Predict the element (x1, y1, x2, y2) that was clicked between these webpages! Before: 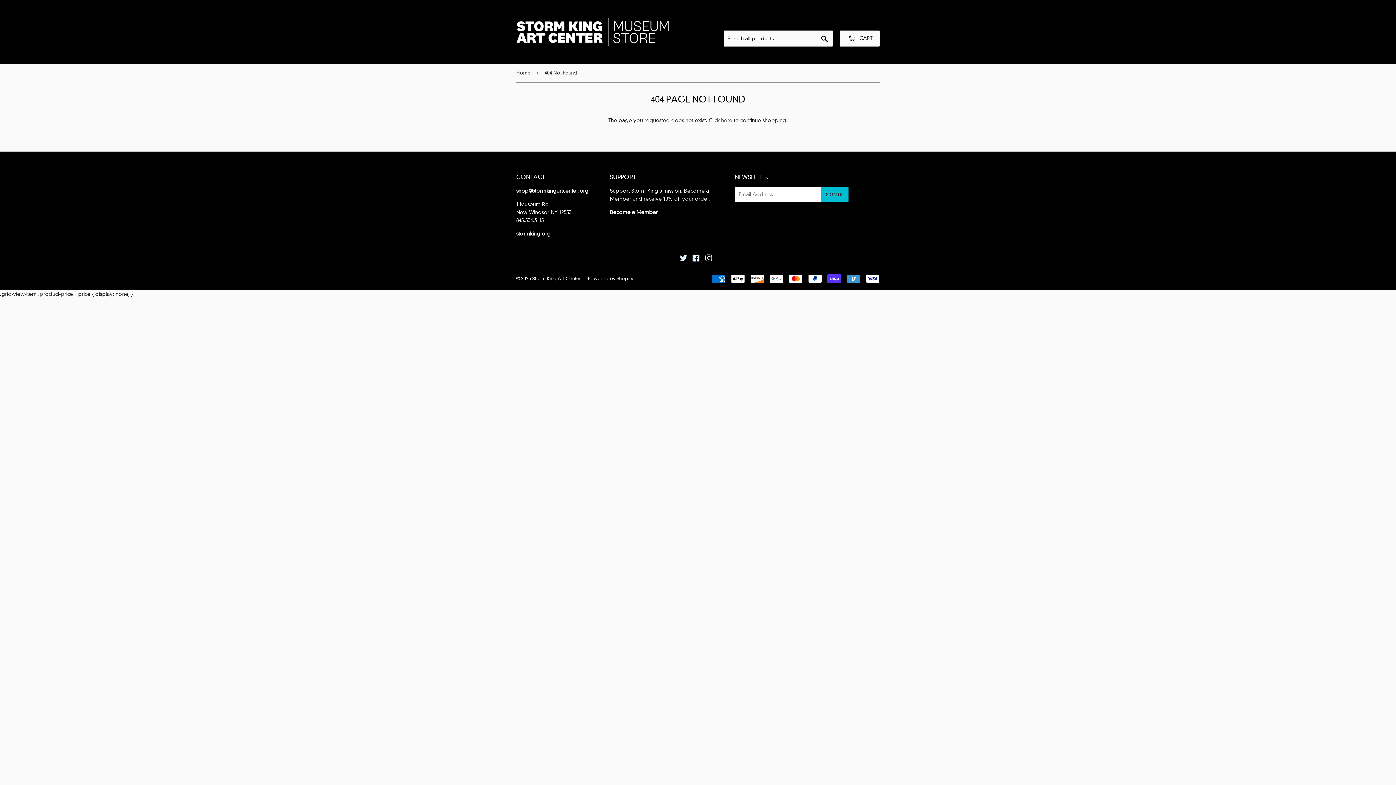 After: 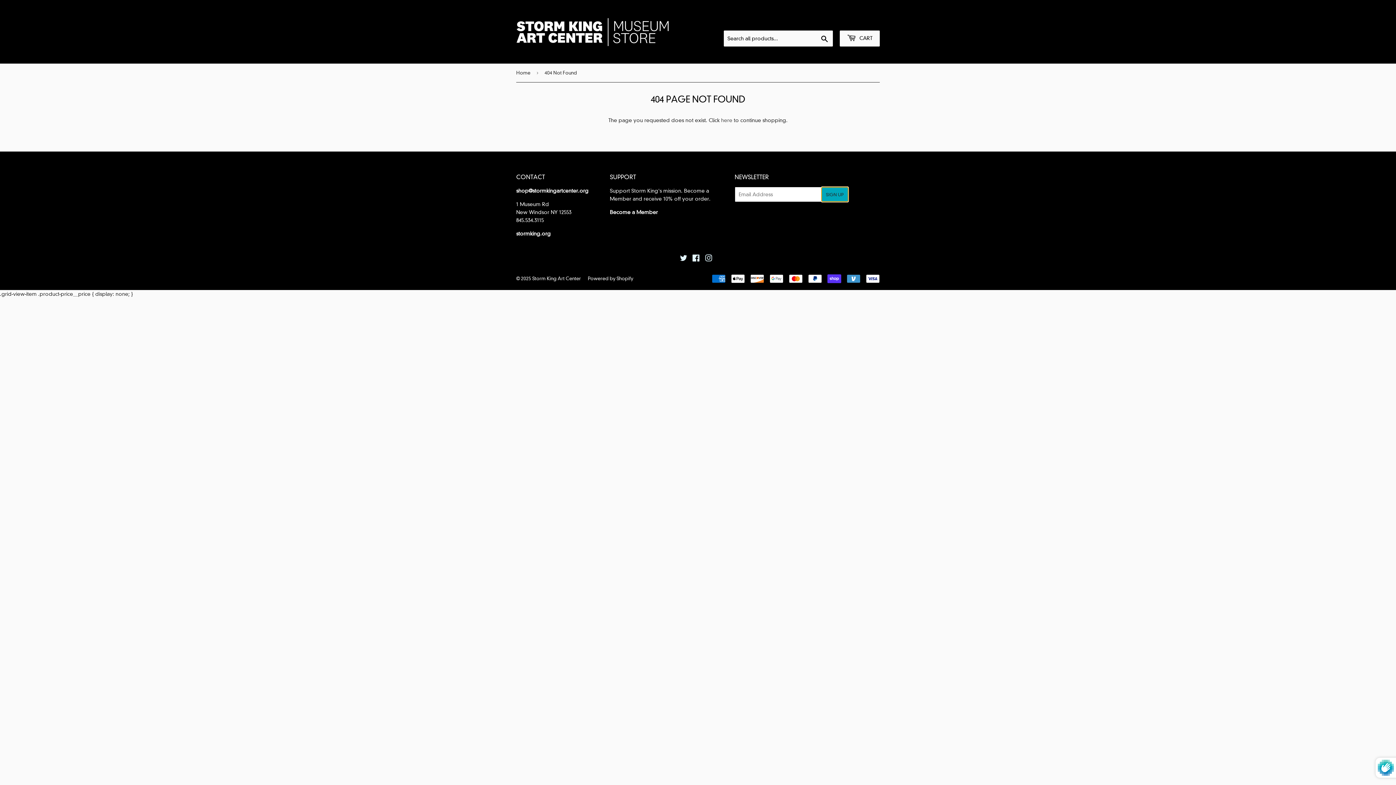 Action: bbox: (821, 186, 848, 202) label: SIGN UP